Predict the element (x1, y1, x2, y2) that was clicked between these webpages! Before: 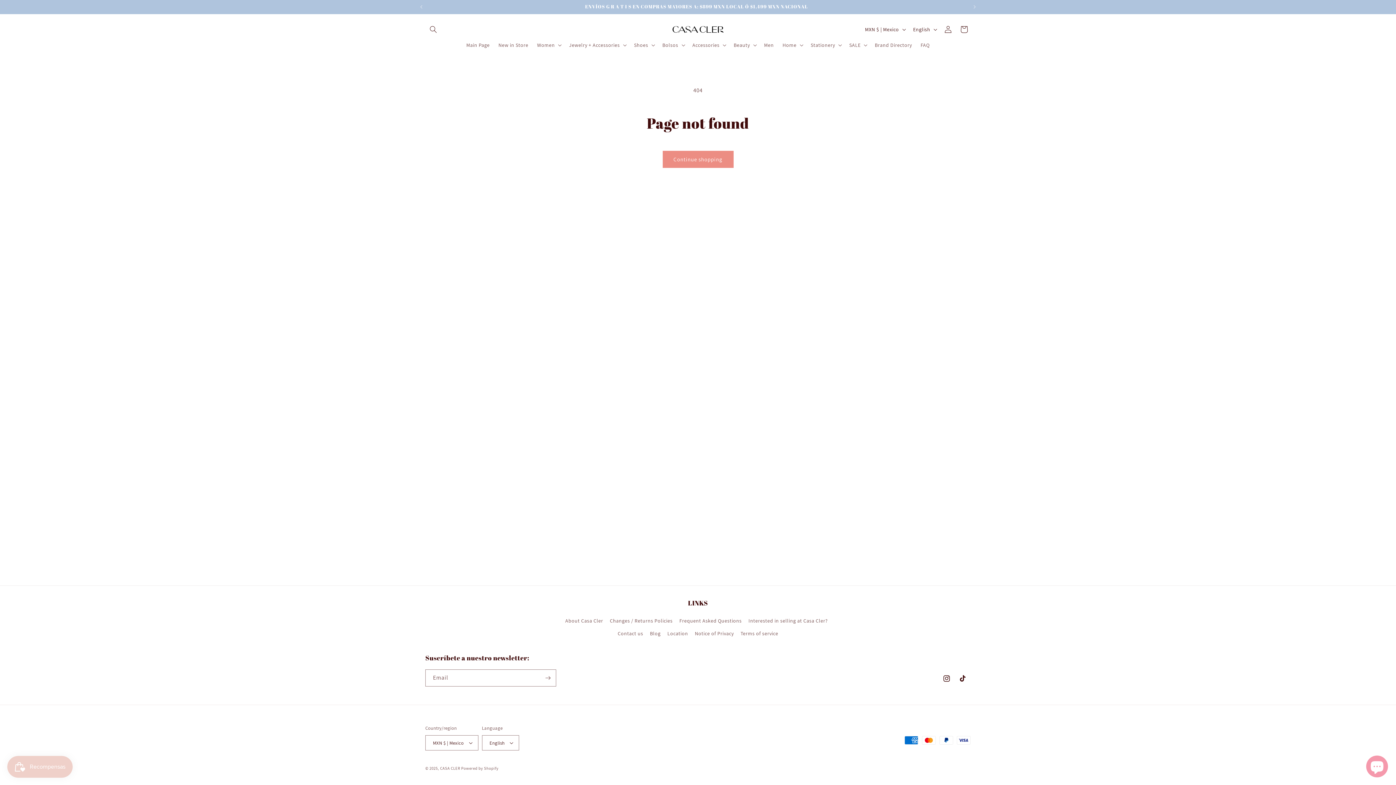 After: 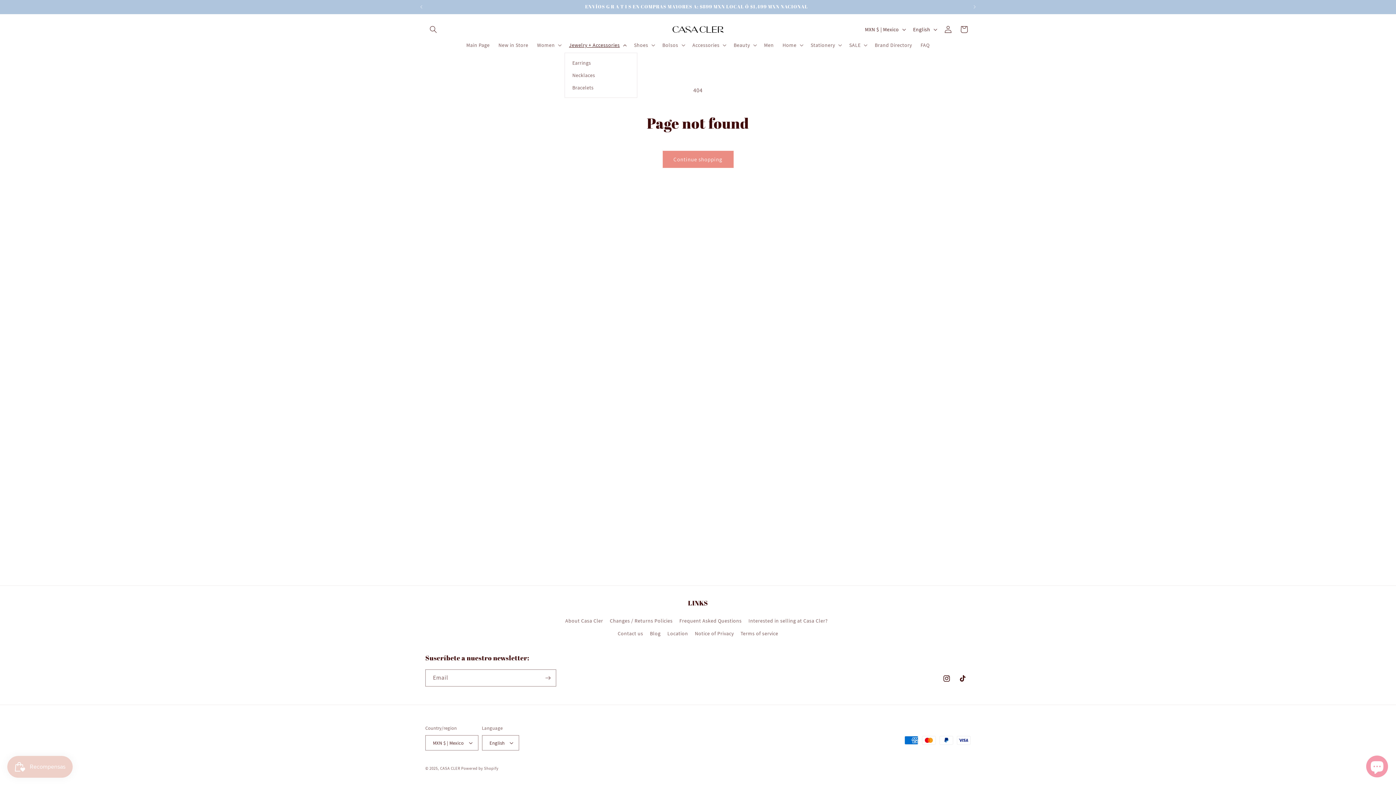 Action: label: Jewelry + Accessories bbox: (564, 37, 629, 52)